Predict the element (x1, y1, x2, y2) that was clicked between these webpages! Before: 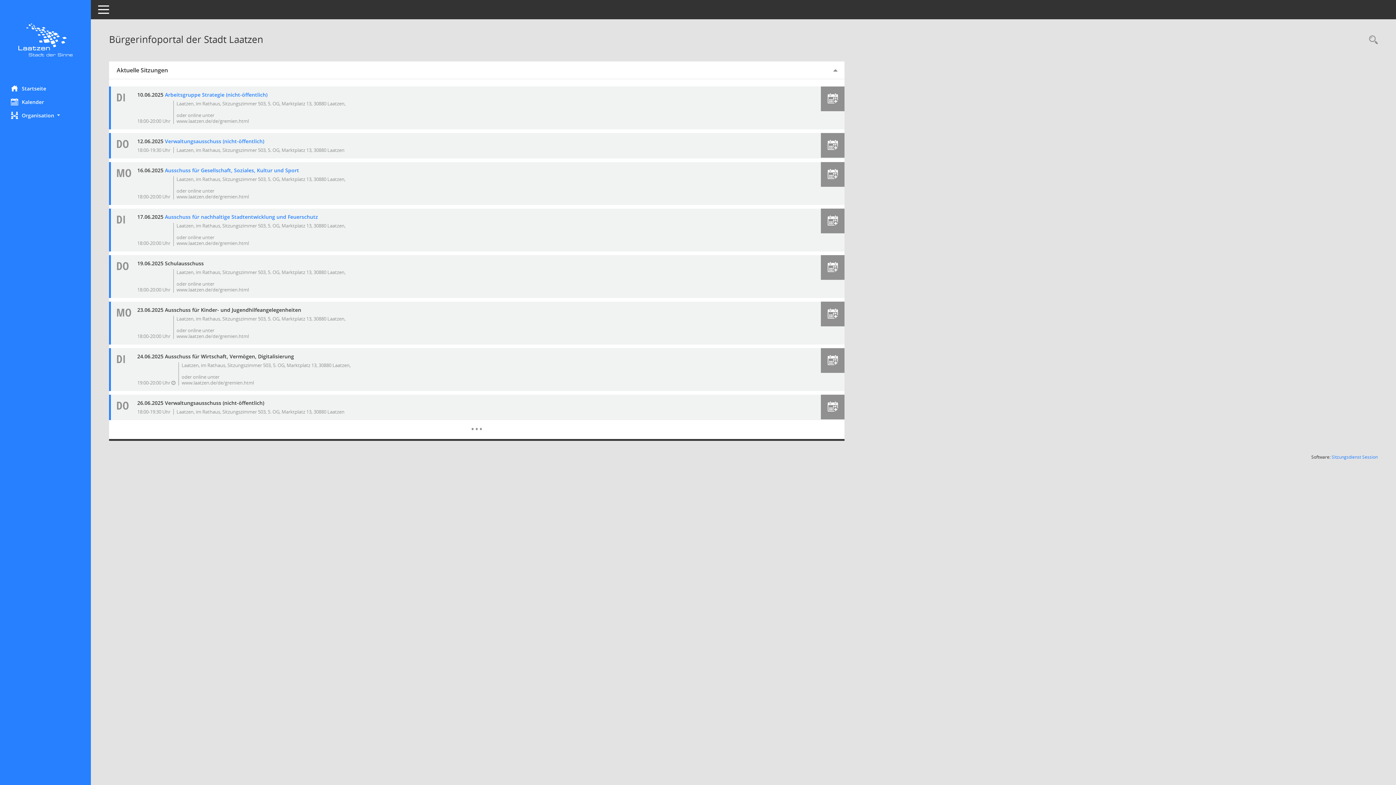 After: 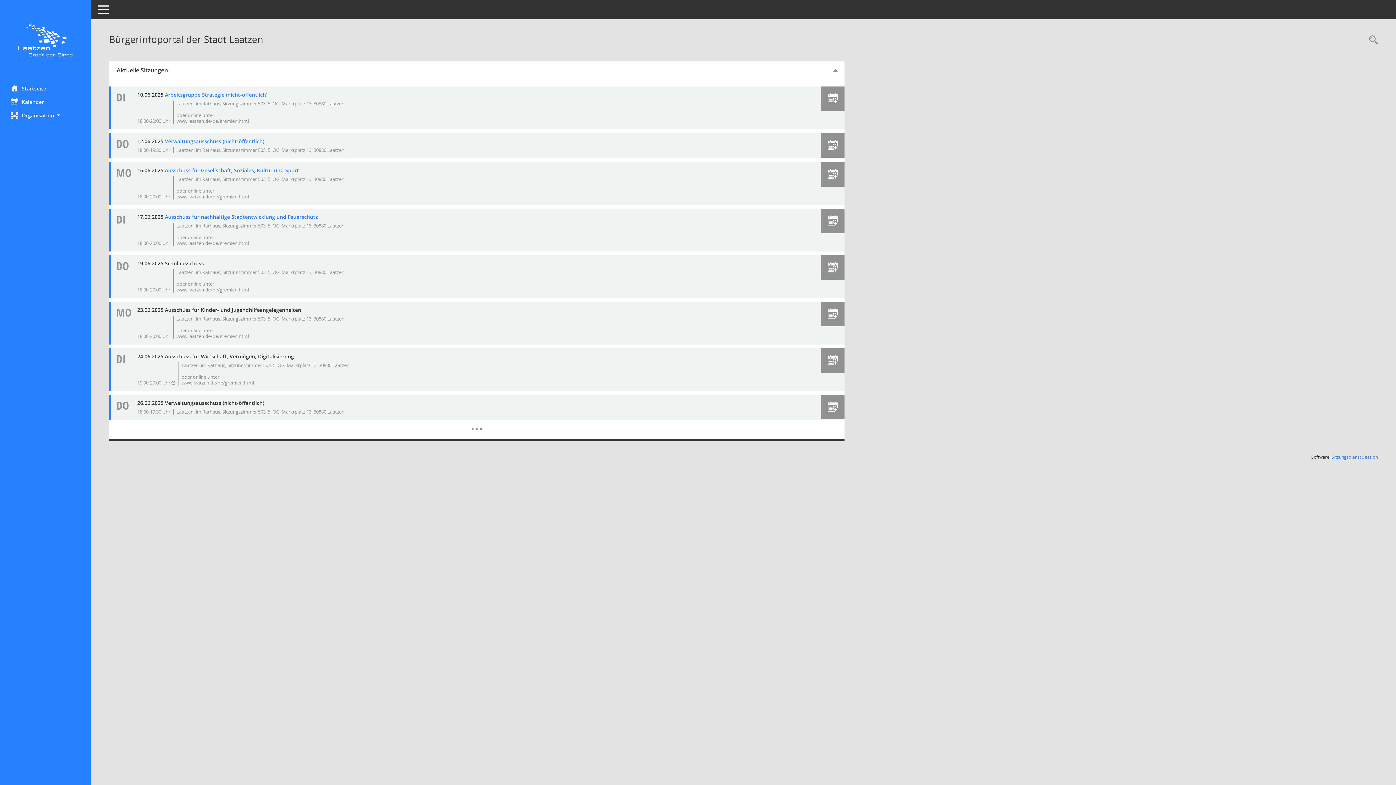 Action: bbox: (0, 81, 90, 95) label: Hier gelangen Sie zur Startseite dieser Webanwendung.